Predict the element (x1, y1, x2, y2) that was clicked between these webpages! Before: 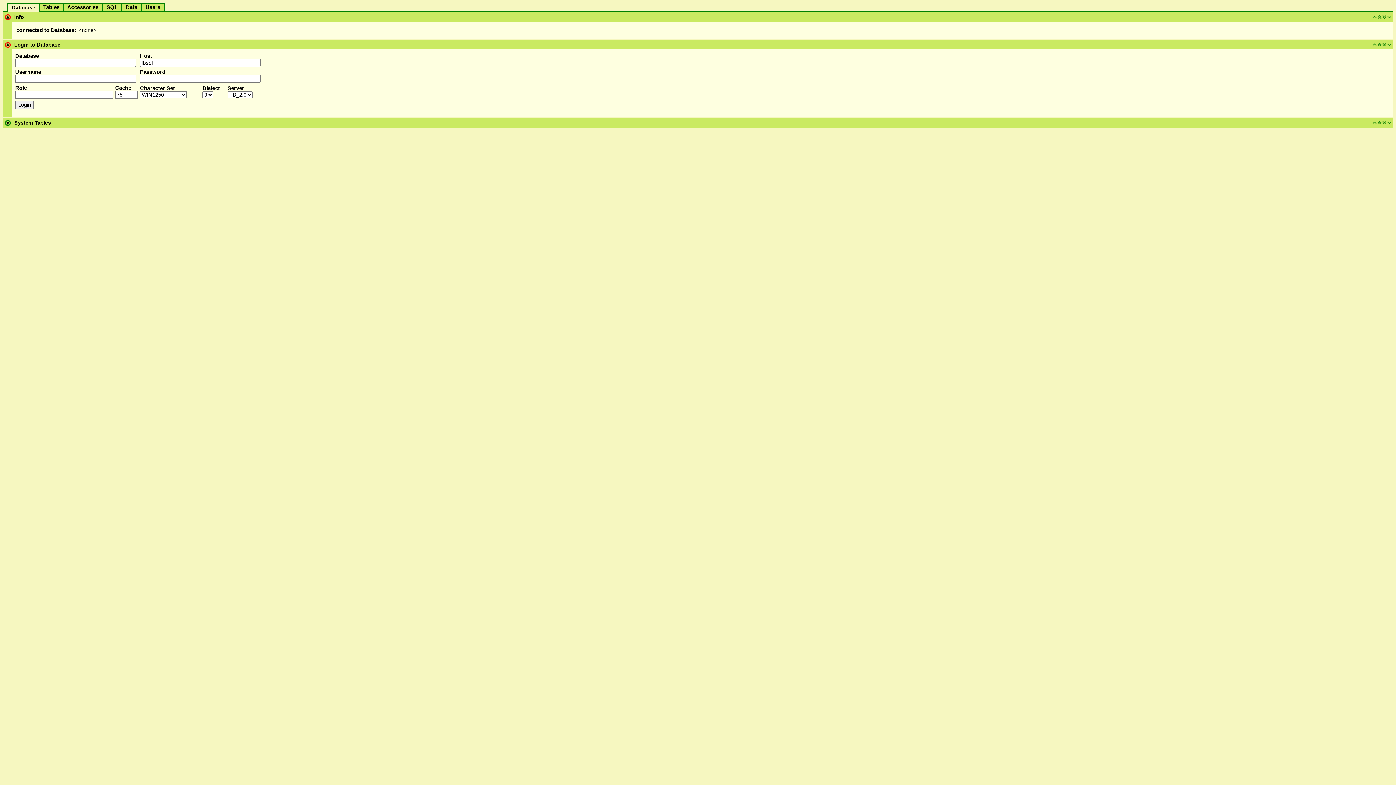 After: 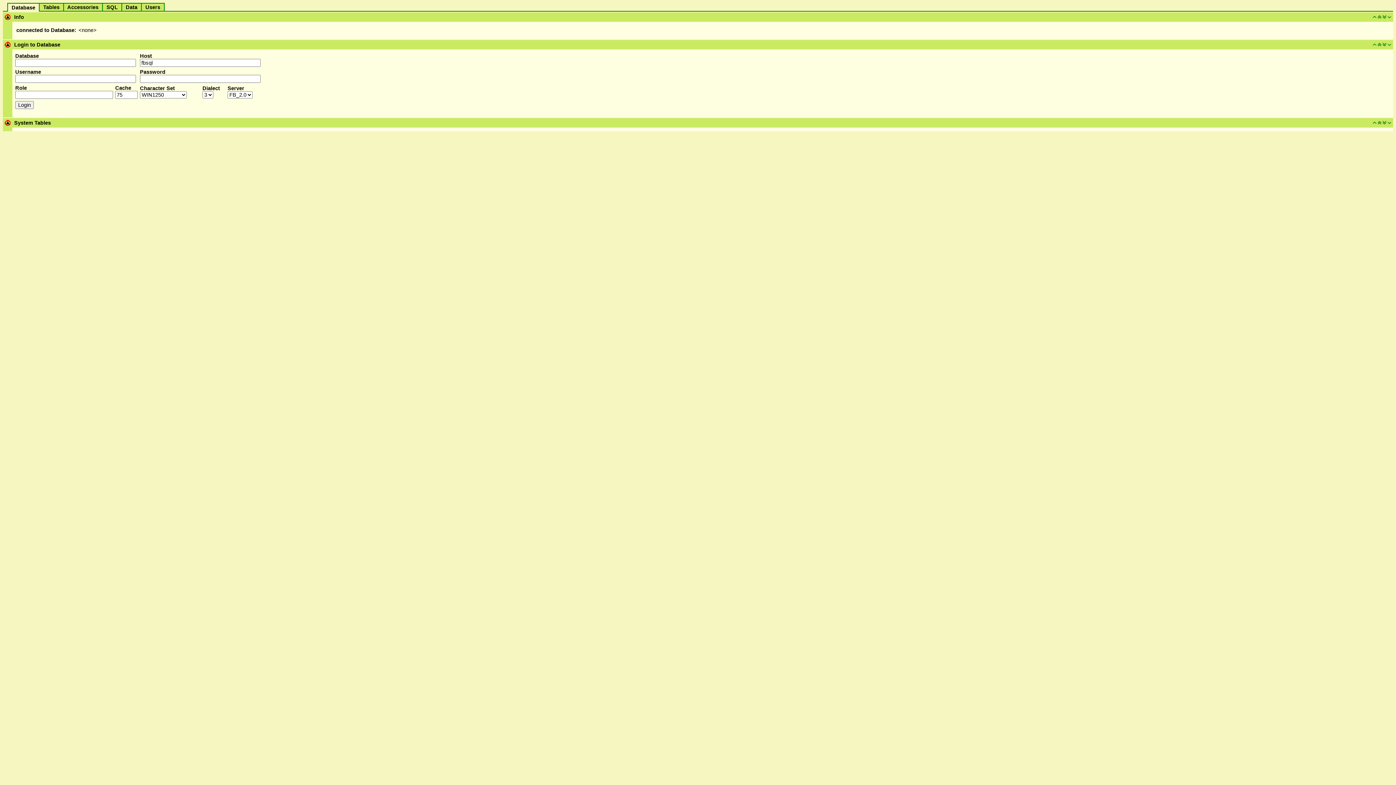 Action: bbox: (14, 120, 50, 125) label: System Tables